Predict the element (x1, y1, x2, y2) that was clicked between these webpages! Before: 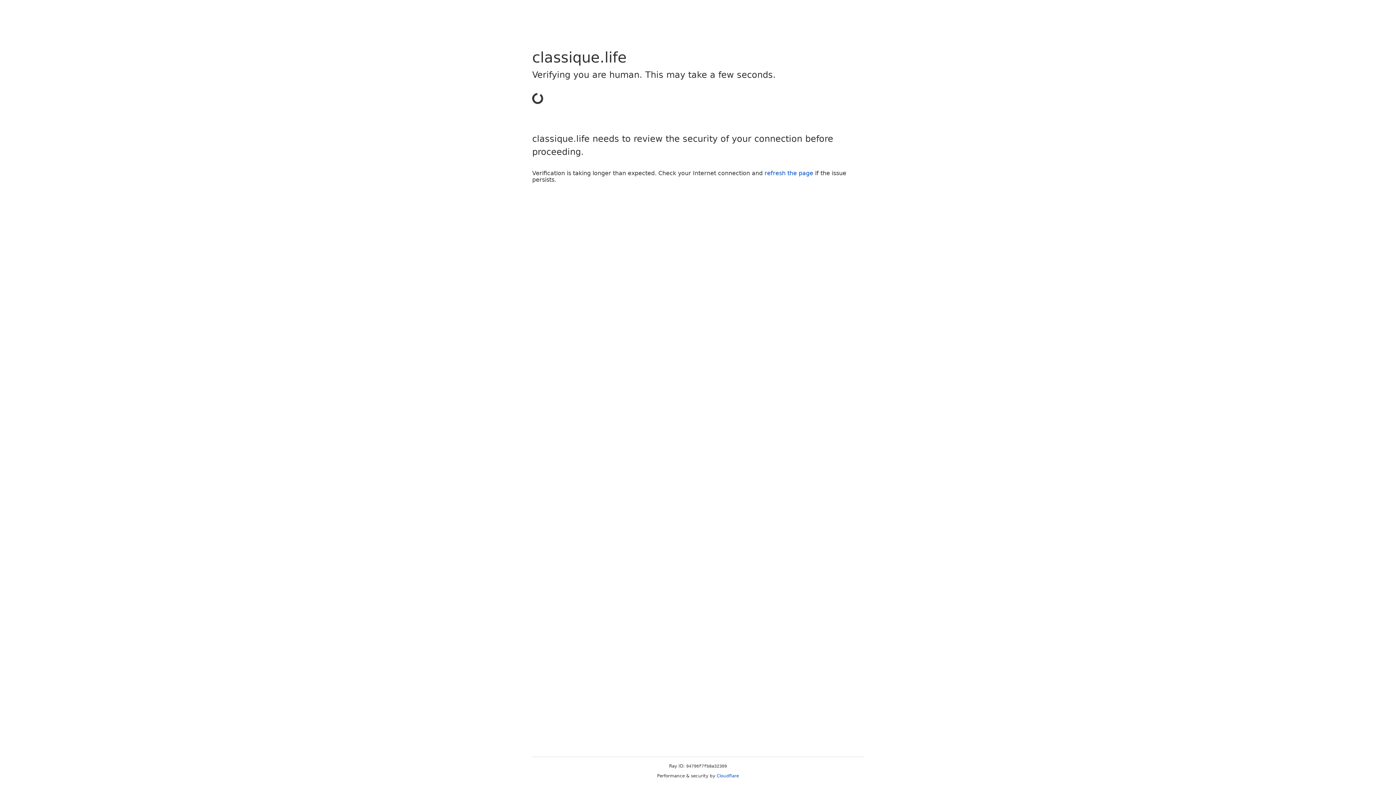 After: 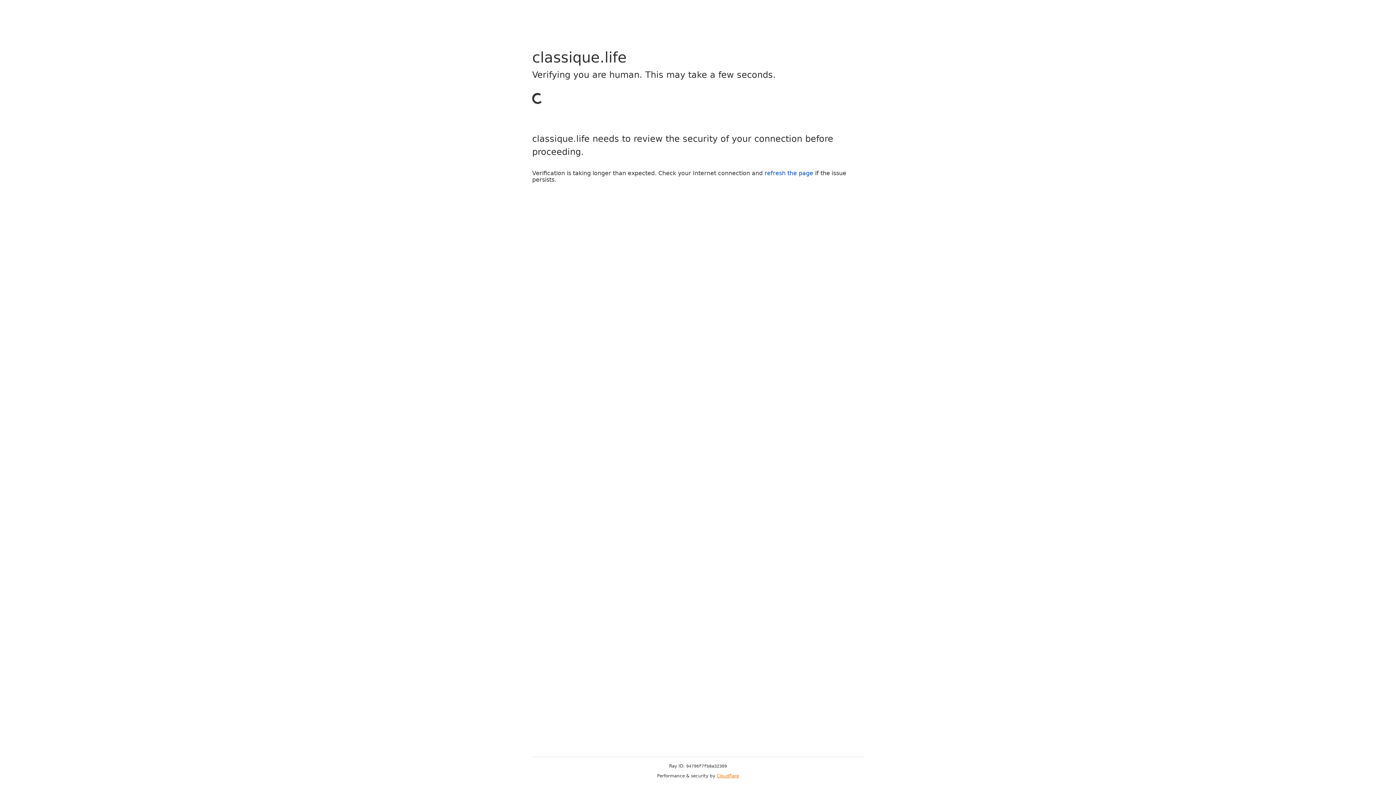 Action: bbox: (716, 773, 739, 778) label: Cloudflare